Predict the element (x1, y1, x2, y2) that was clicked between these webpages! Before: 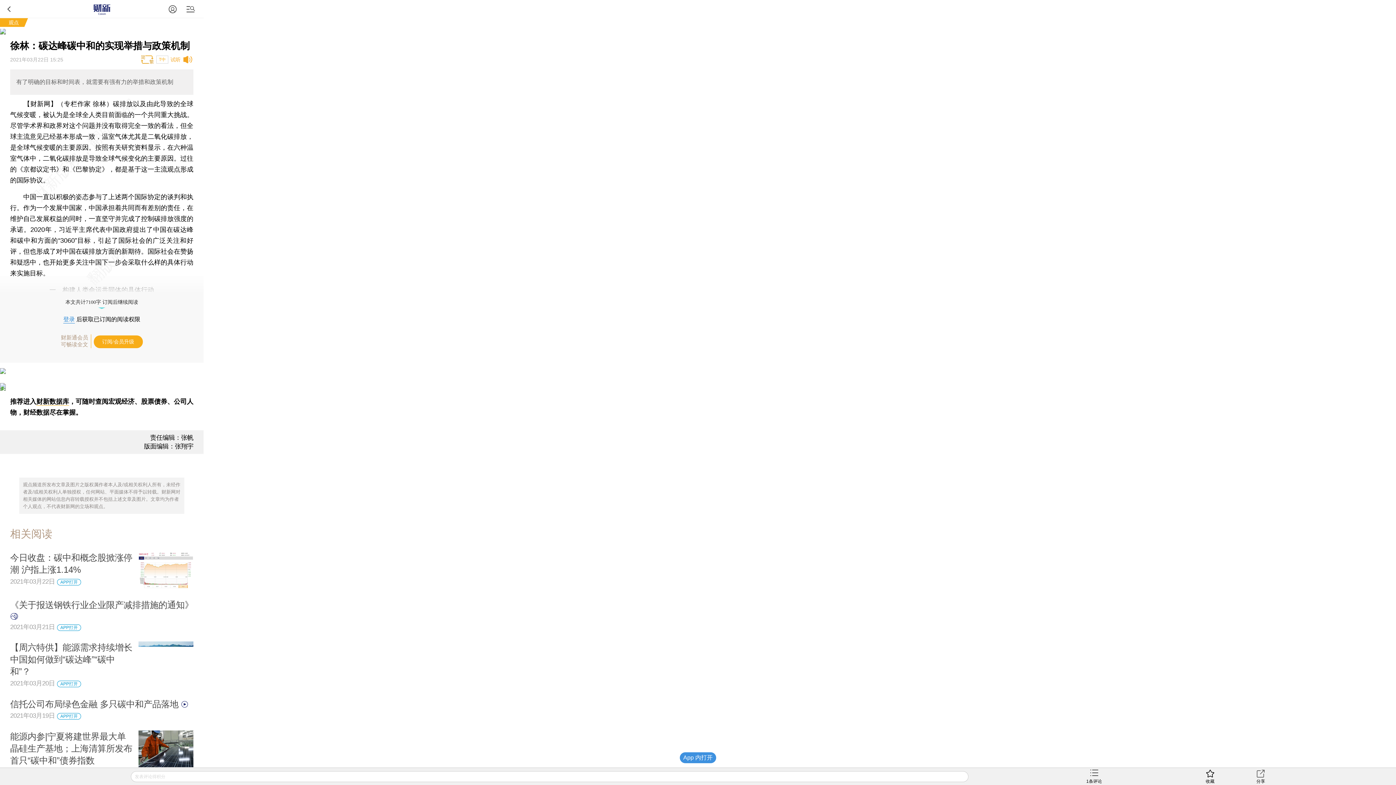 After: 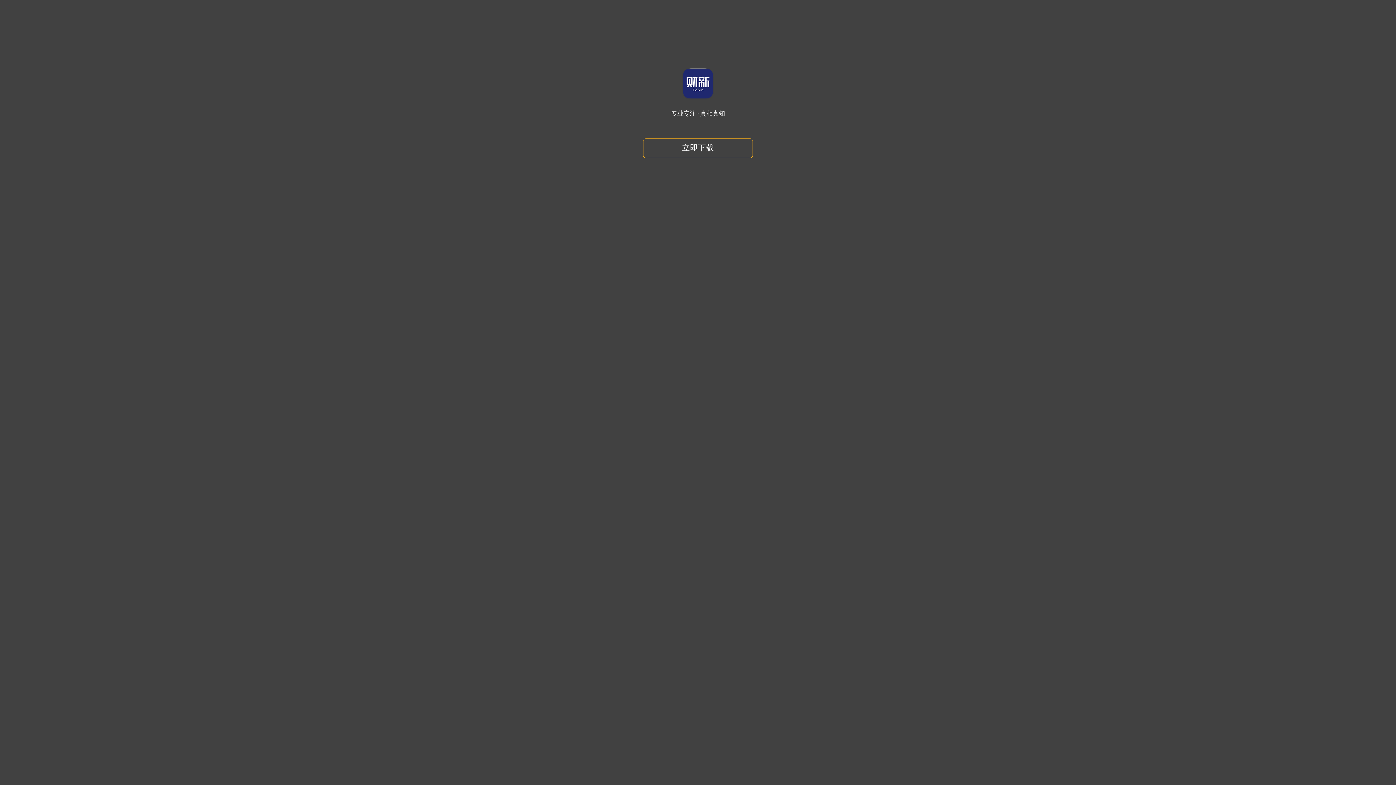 Action: bbox: (138, 641, 193, 647)